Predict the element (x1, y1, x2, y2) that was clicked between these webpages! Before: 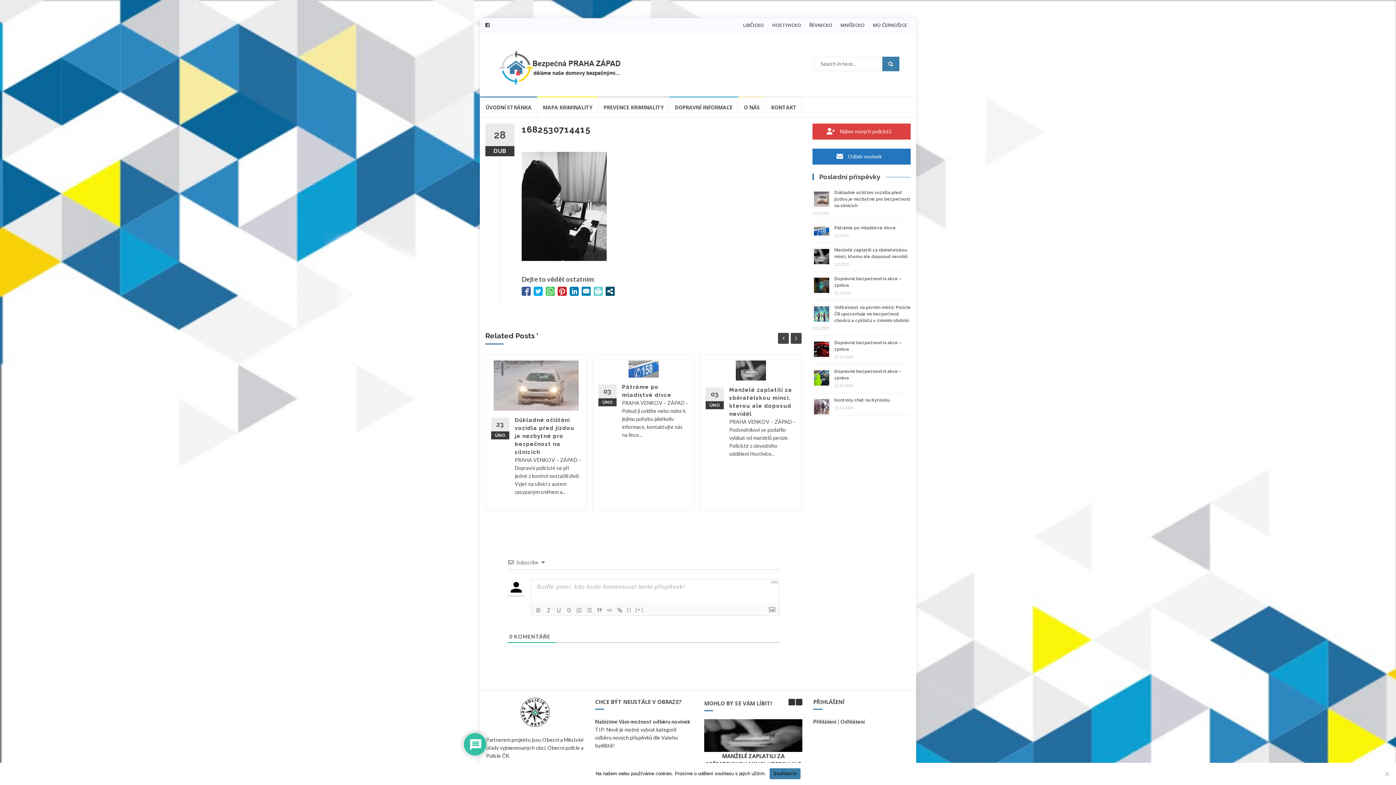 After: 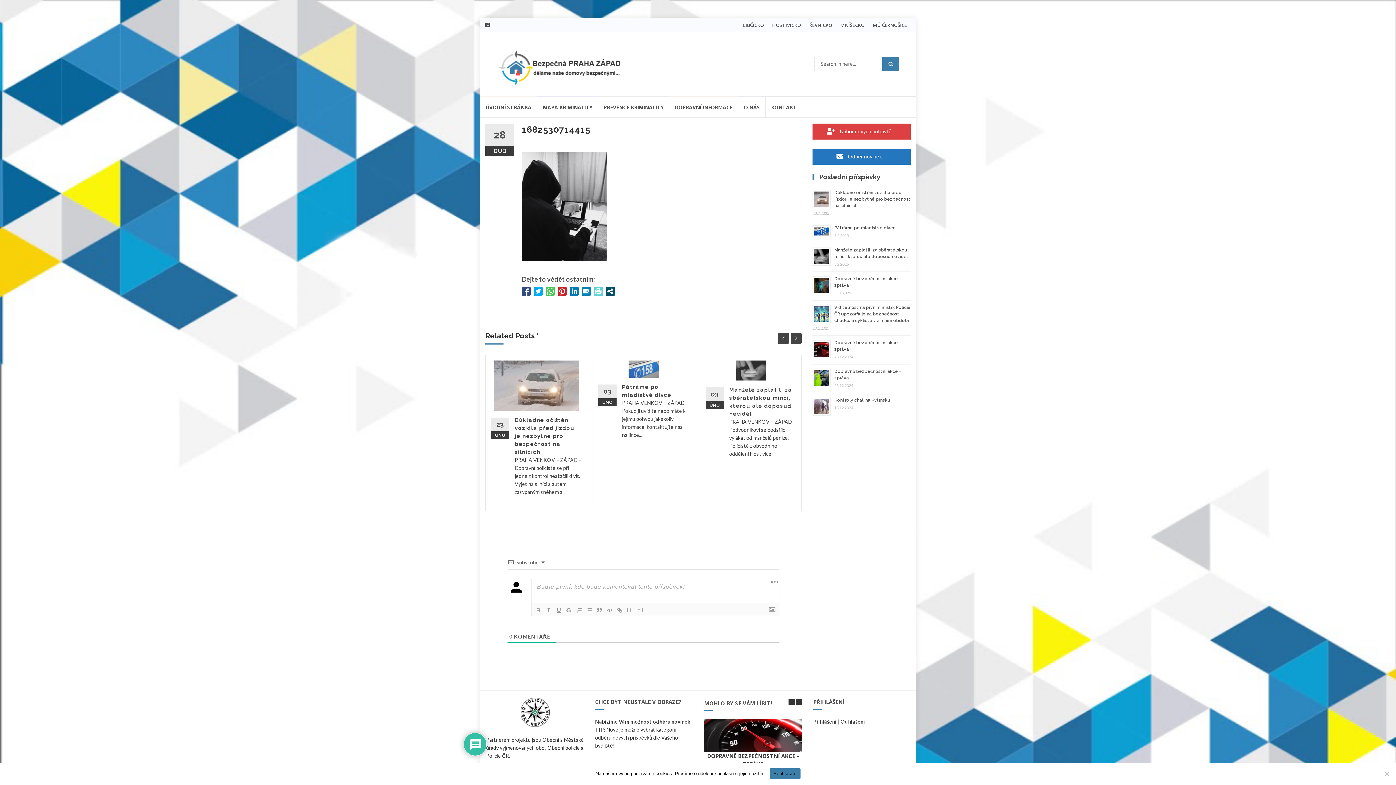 Action: bbox: (521, 287, 530, 296)